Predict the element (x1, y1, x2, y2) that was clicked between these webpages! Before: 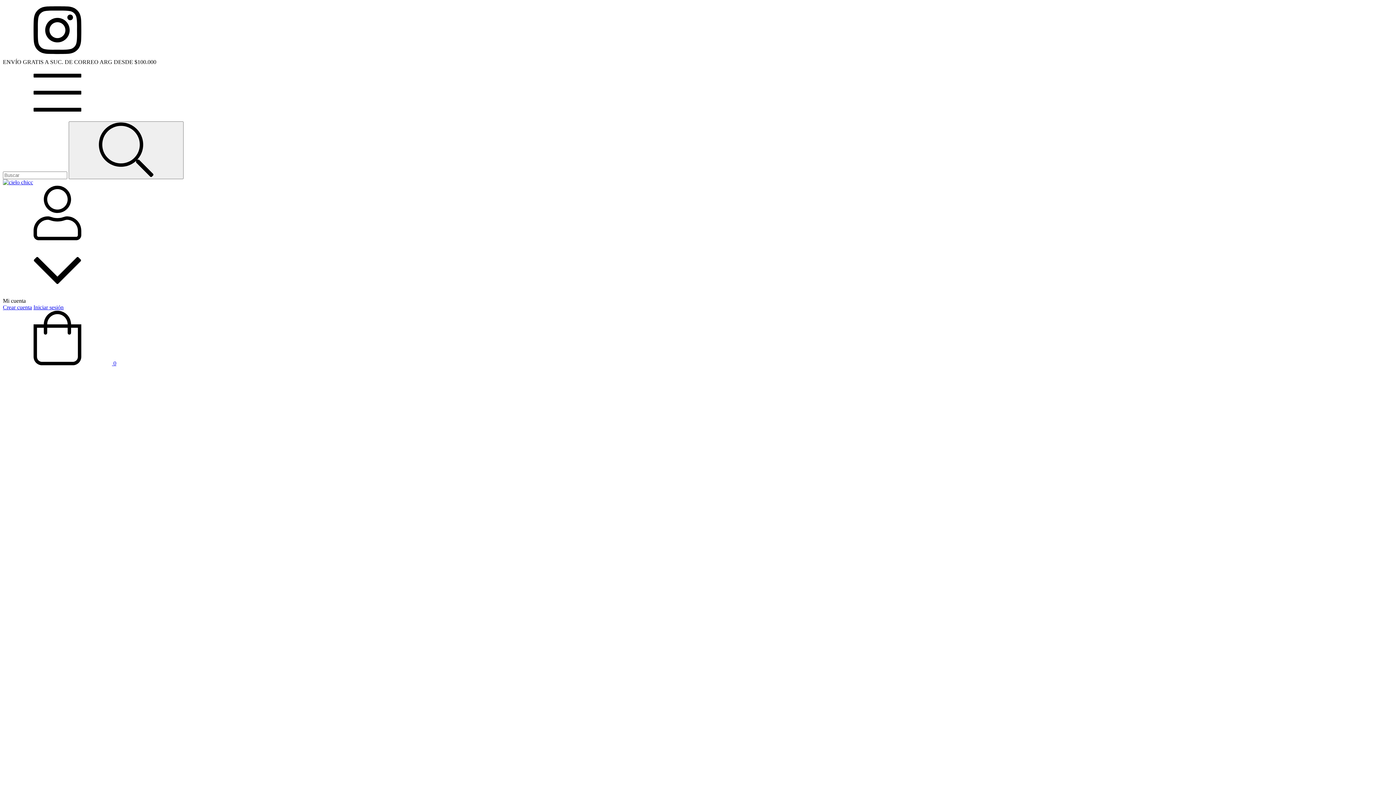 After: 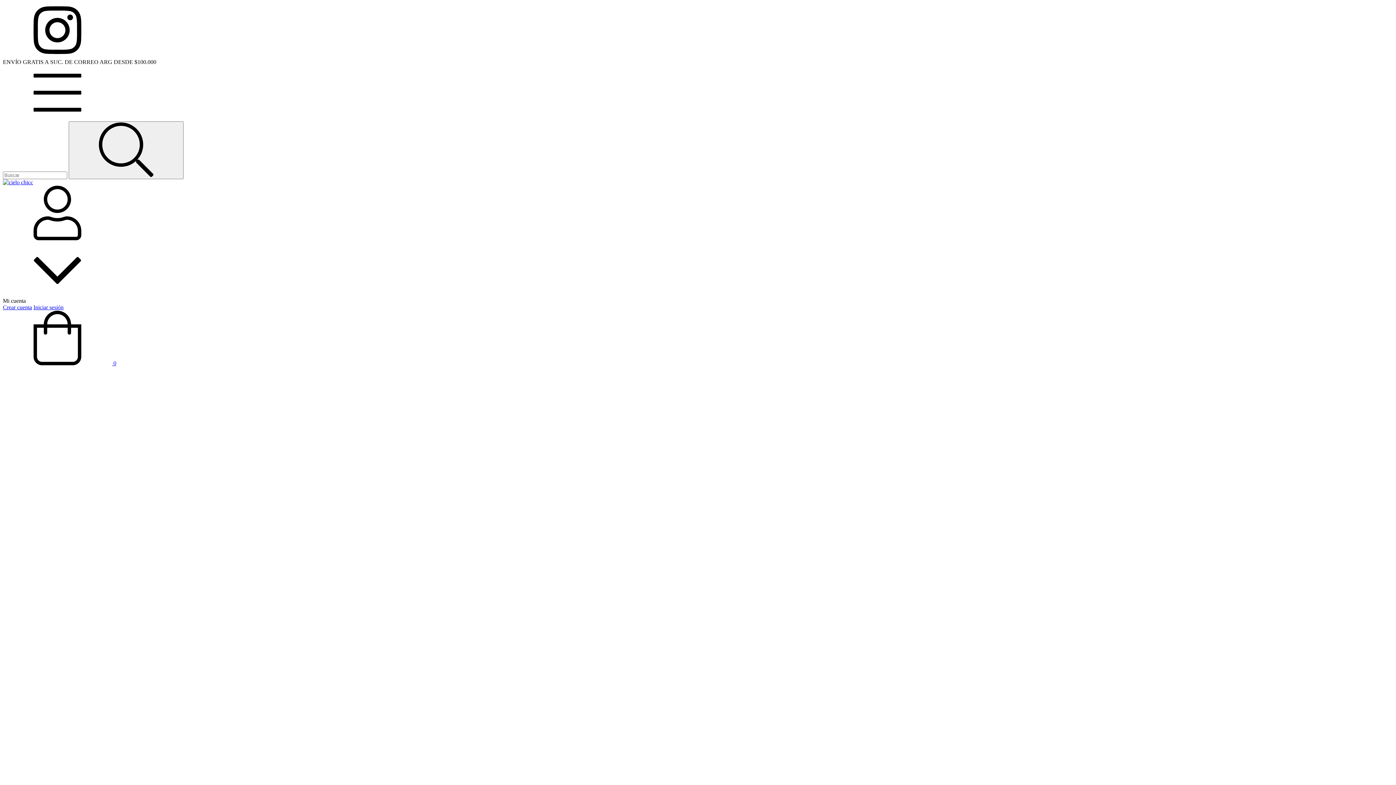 Action: label: Menú bbox: (2, 114, 112, 121)